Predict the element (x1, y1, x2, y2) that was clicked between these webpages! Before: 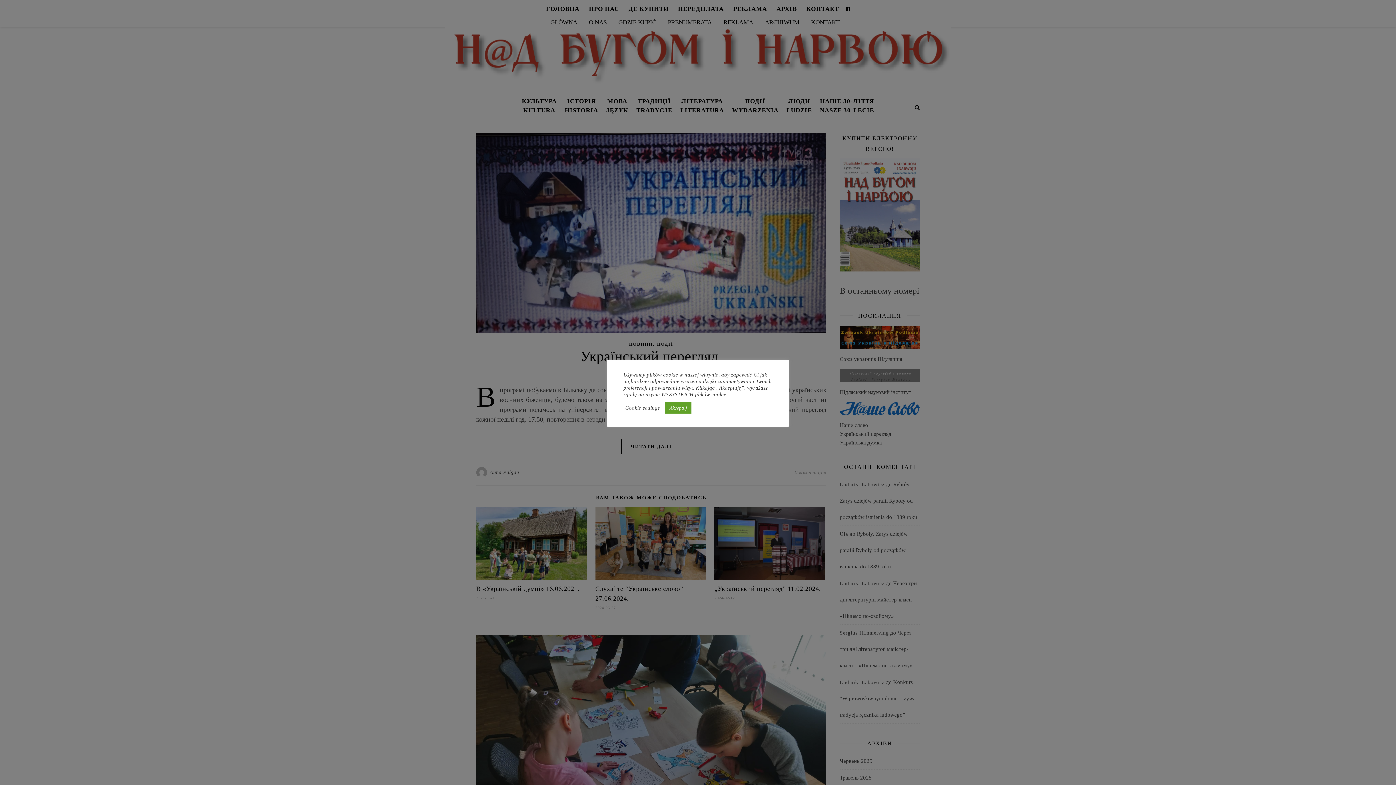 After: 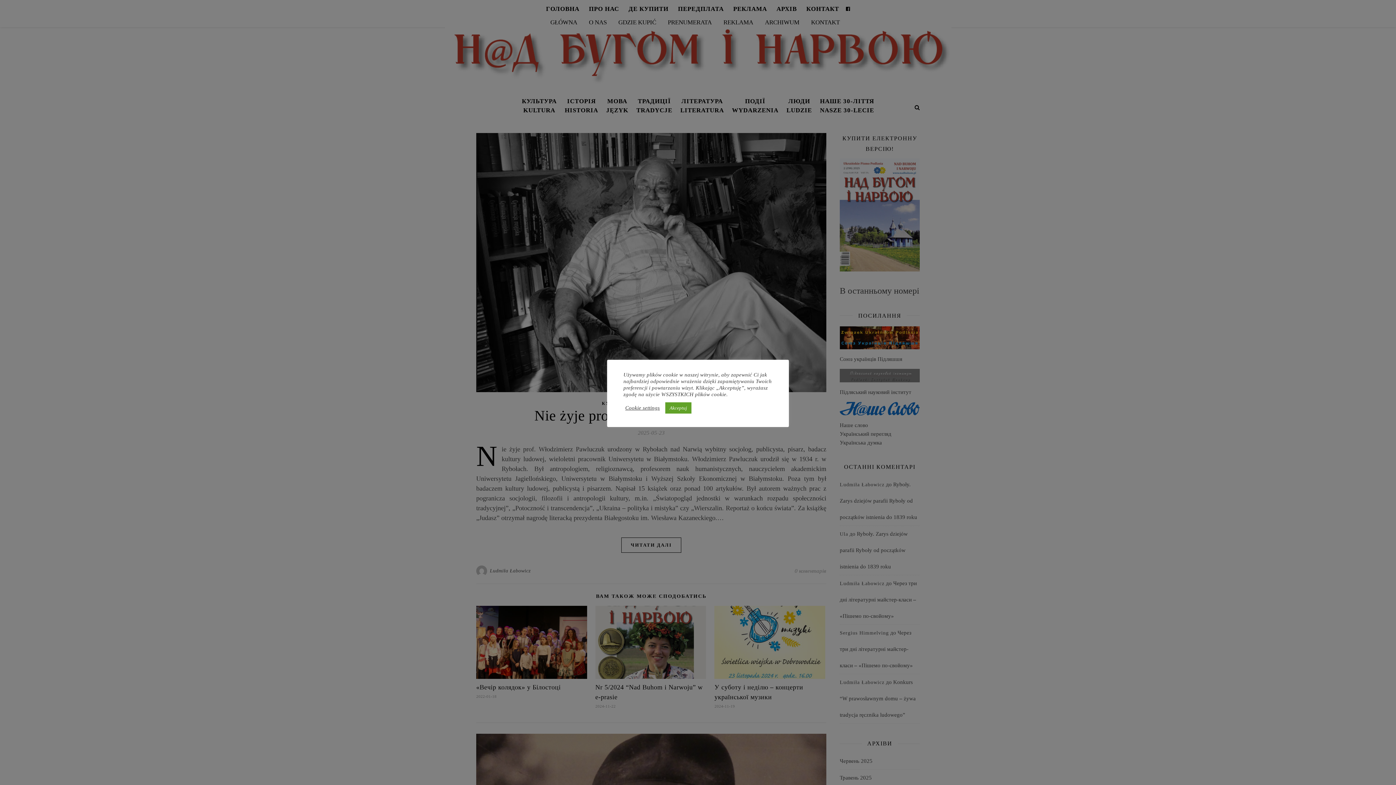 Action: label: ЛЮДИ
LUDZIE bbox: (783, 96, 815, 114)